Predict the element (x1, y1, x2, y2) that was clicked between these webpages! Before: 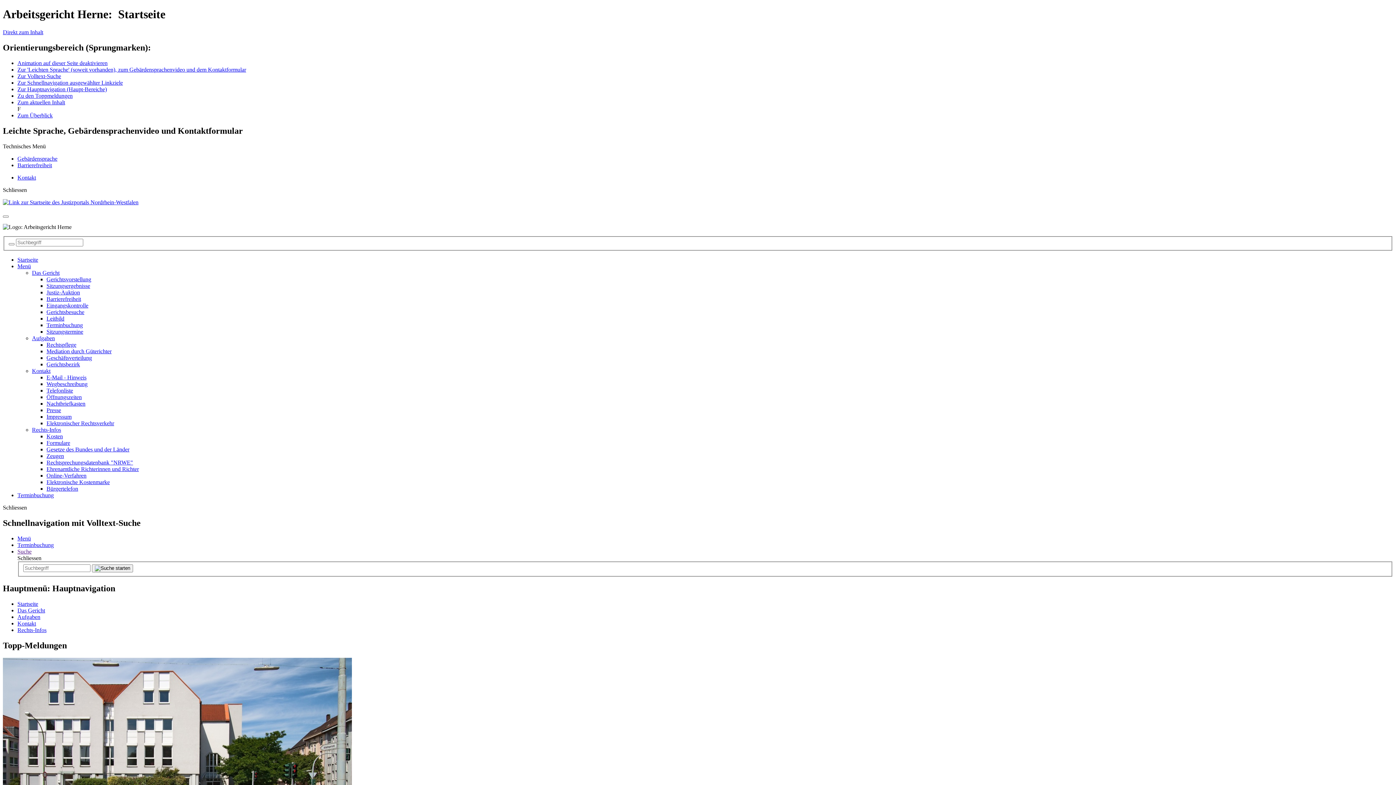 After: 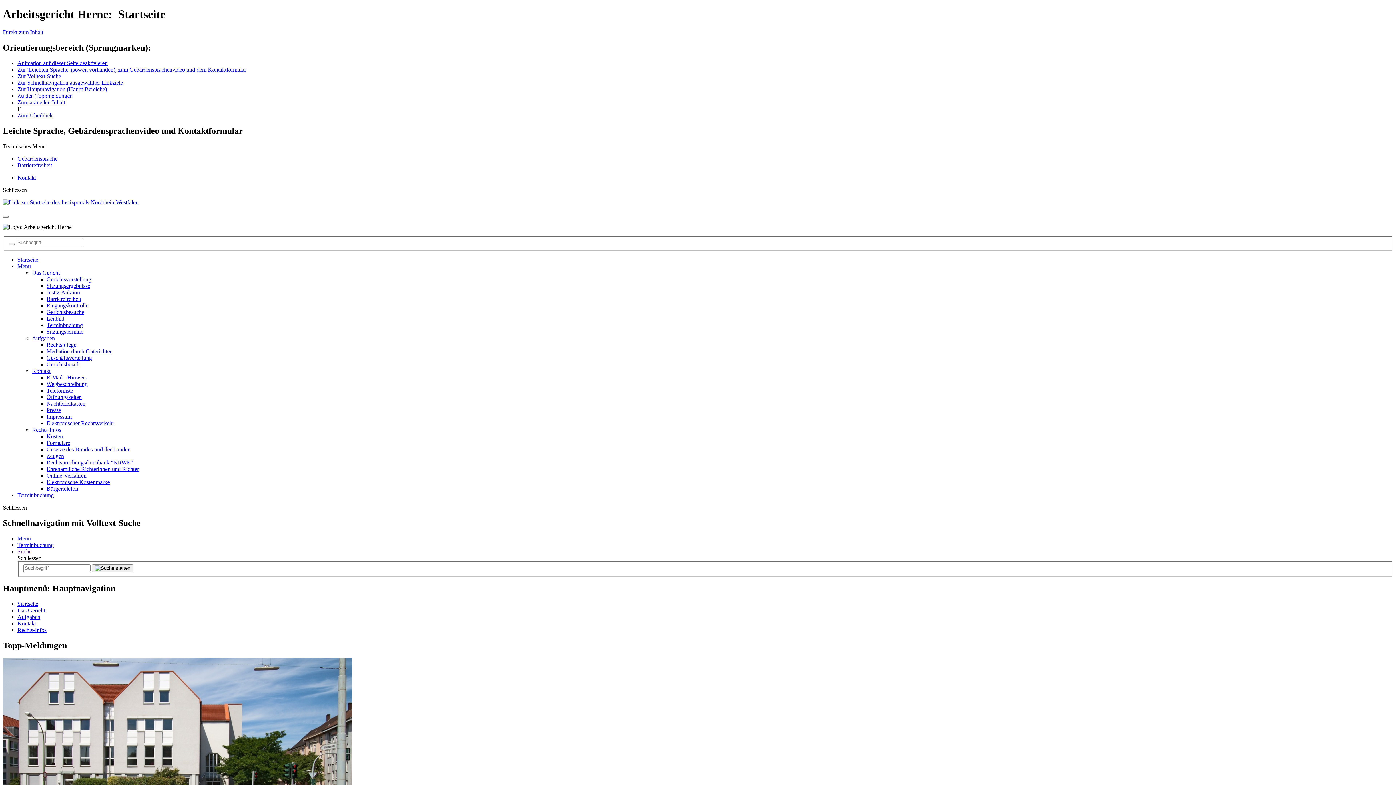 Action: label: Sitzungsergebnisse bbox: (46, 282, 90, 289)